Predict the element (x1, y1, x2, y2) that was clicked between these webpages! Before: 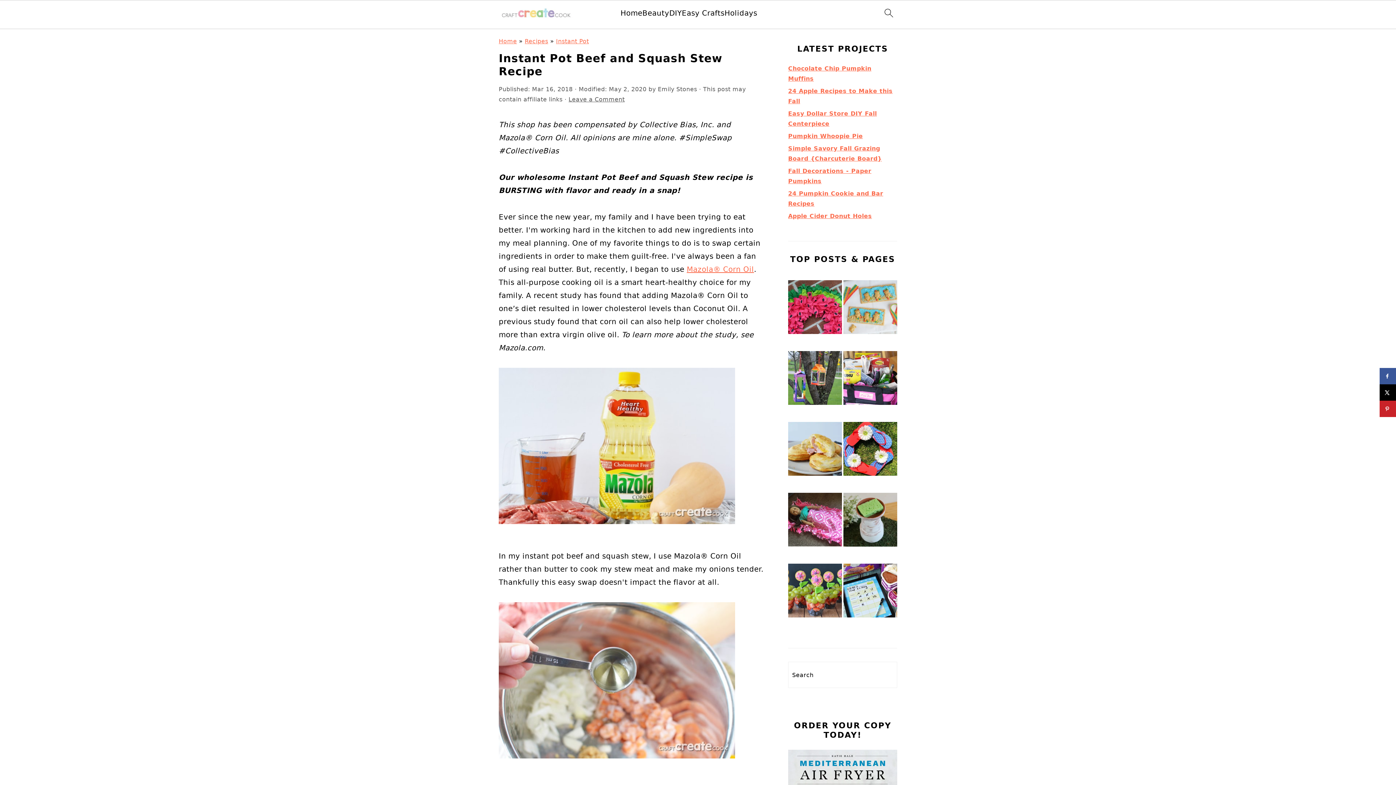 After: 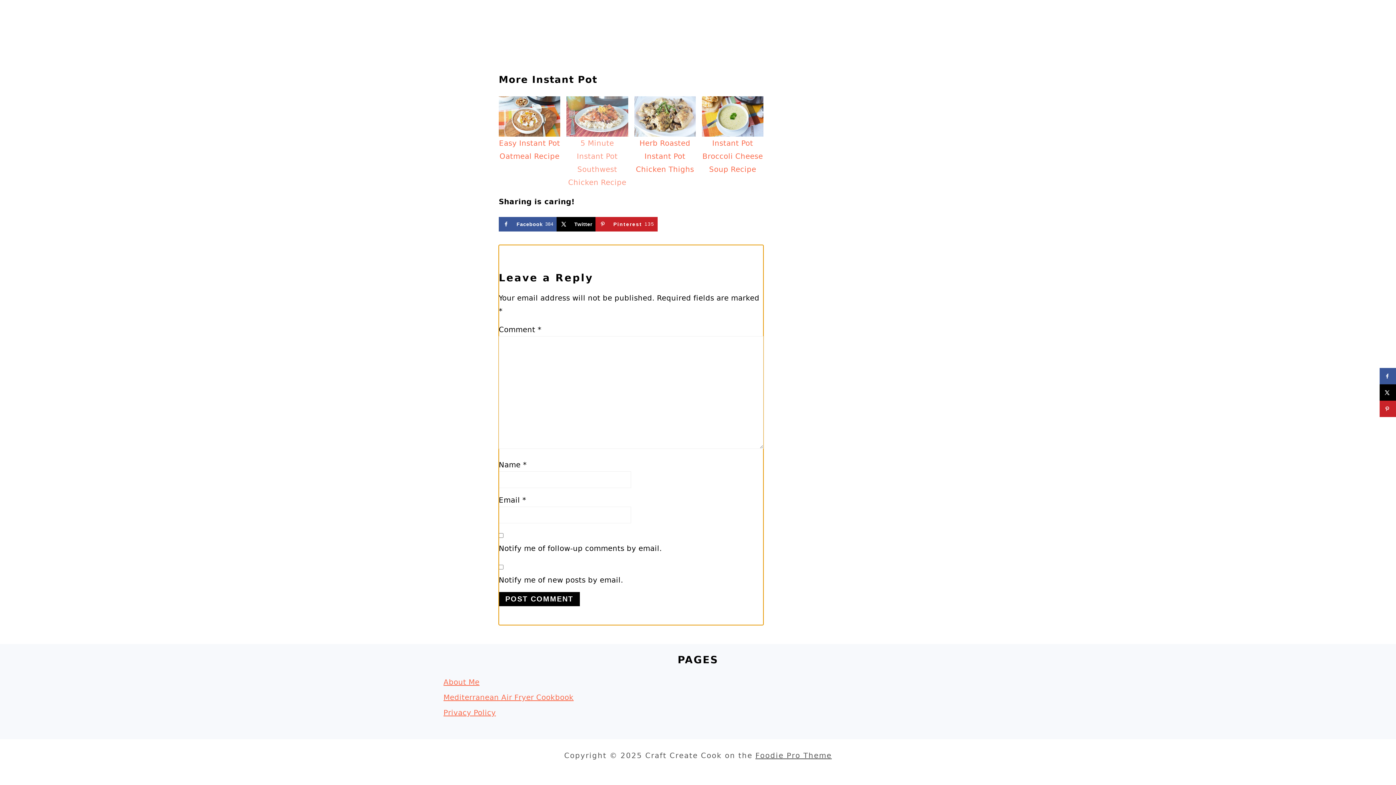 Action: label: Leave a Comment bbox: (568, 96, 624, 102)